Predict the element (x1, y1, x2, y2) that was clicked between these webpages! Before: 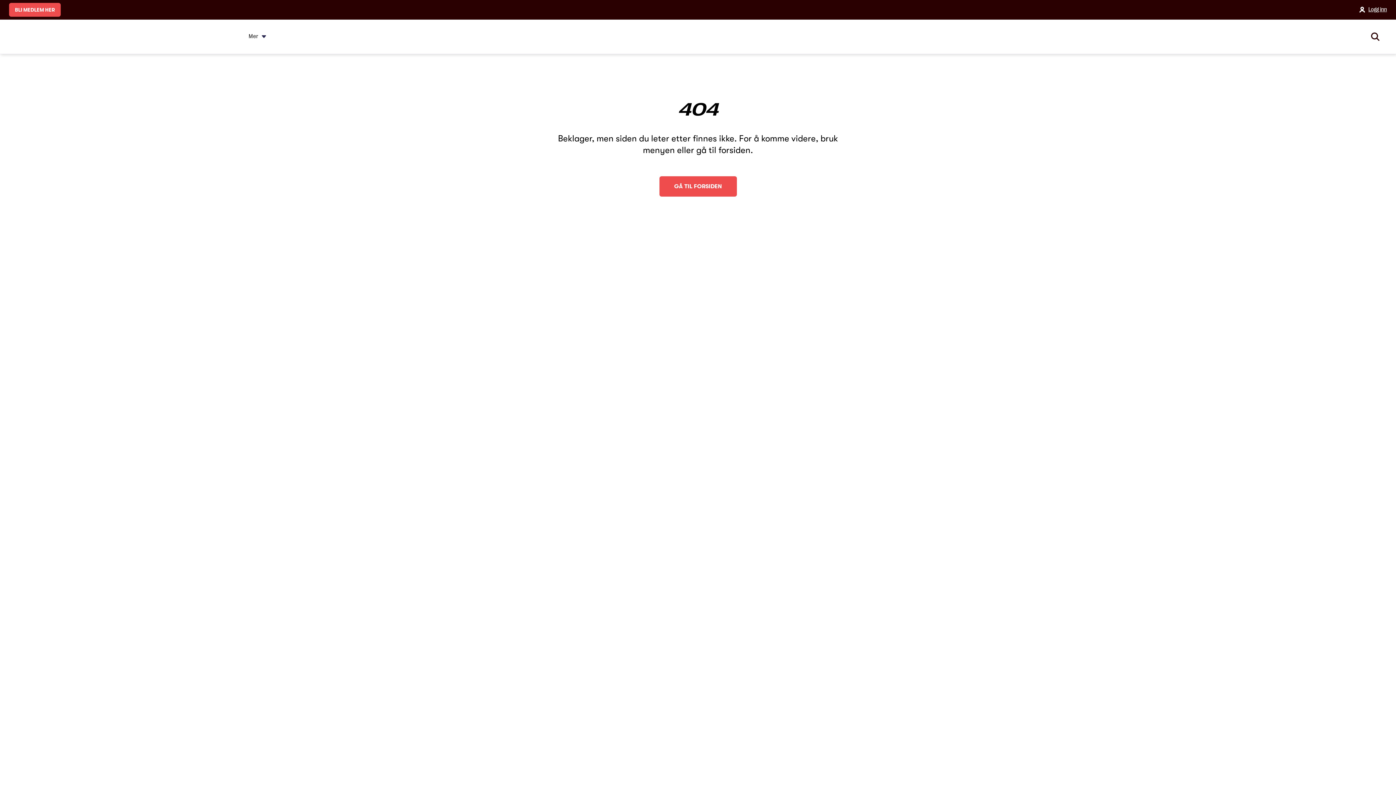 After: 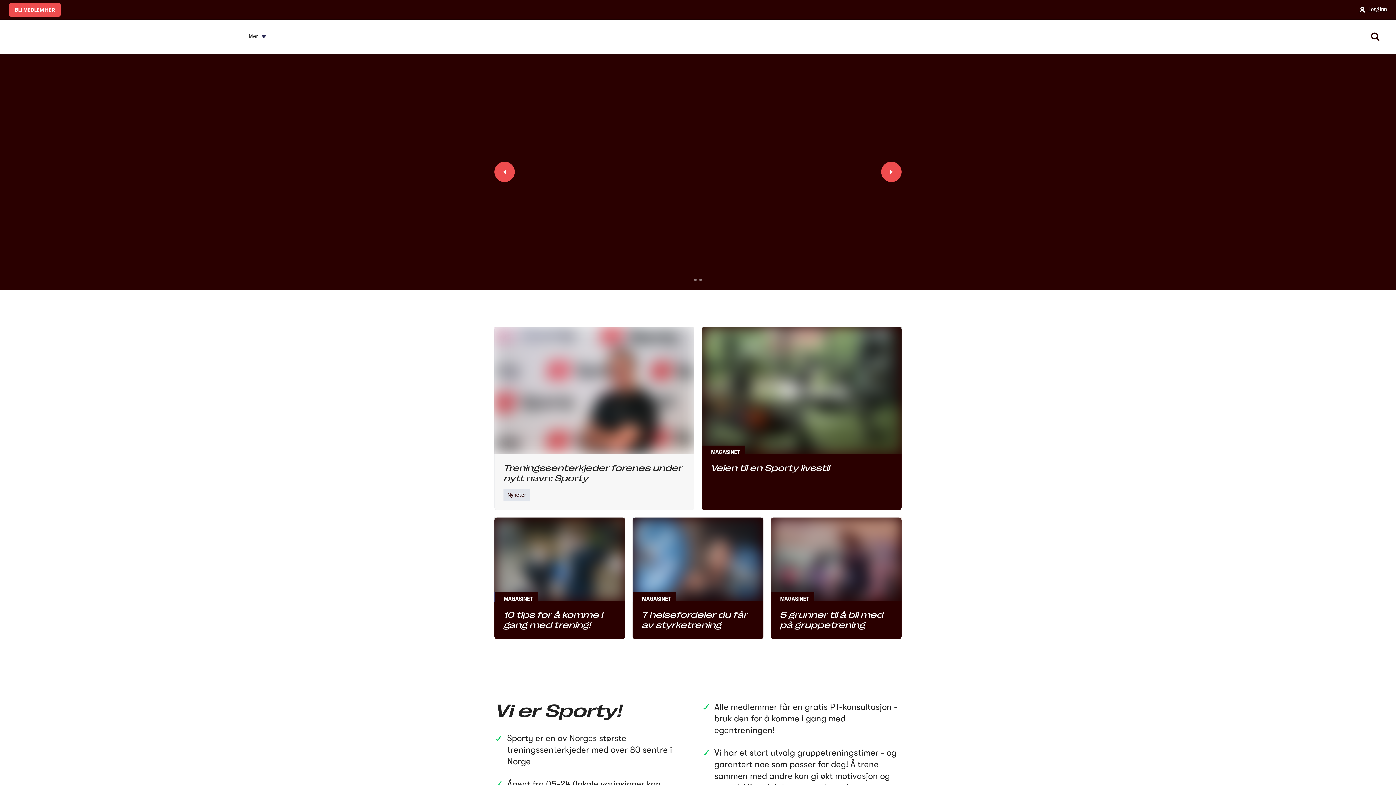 Action: bbox: (9, 26, 67, 46) label: Hjemmeside